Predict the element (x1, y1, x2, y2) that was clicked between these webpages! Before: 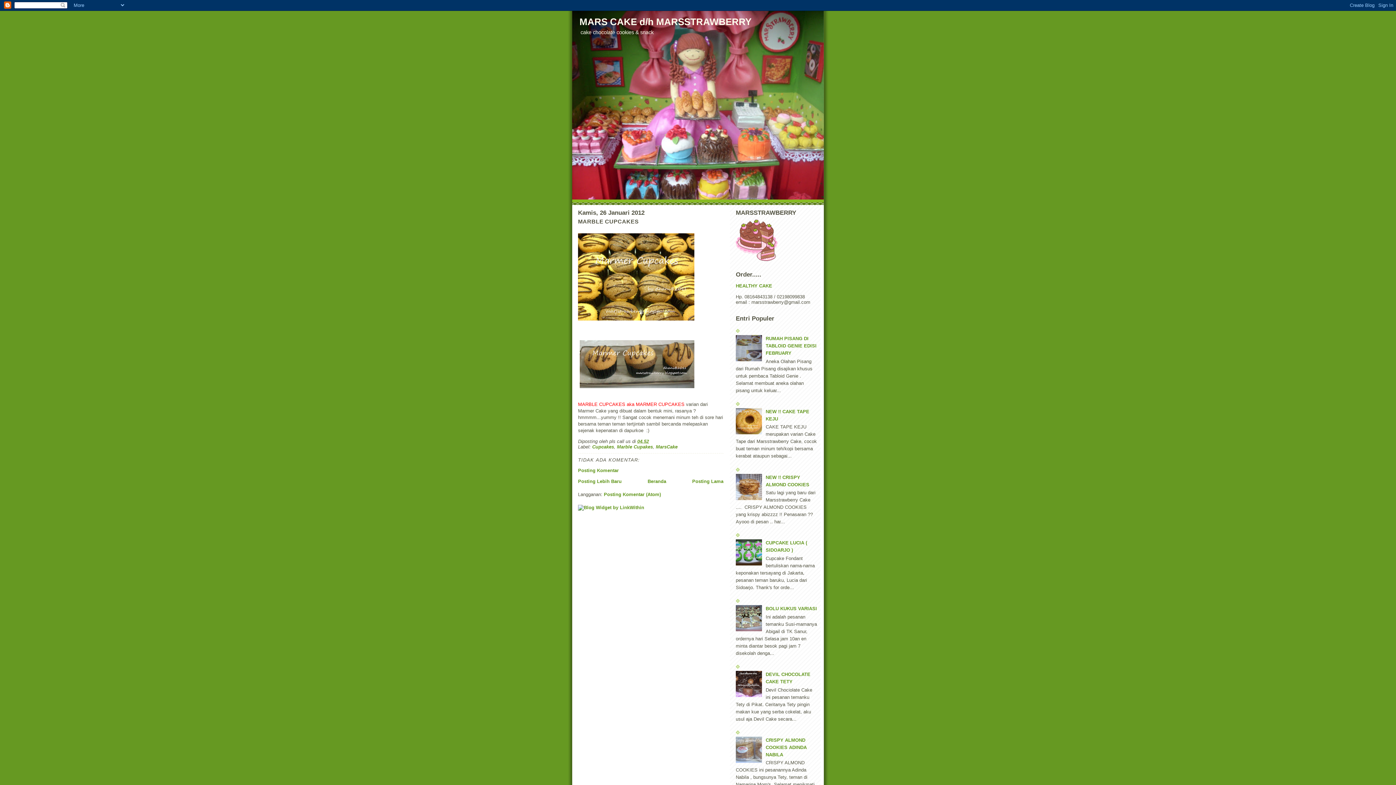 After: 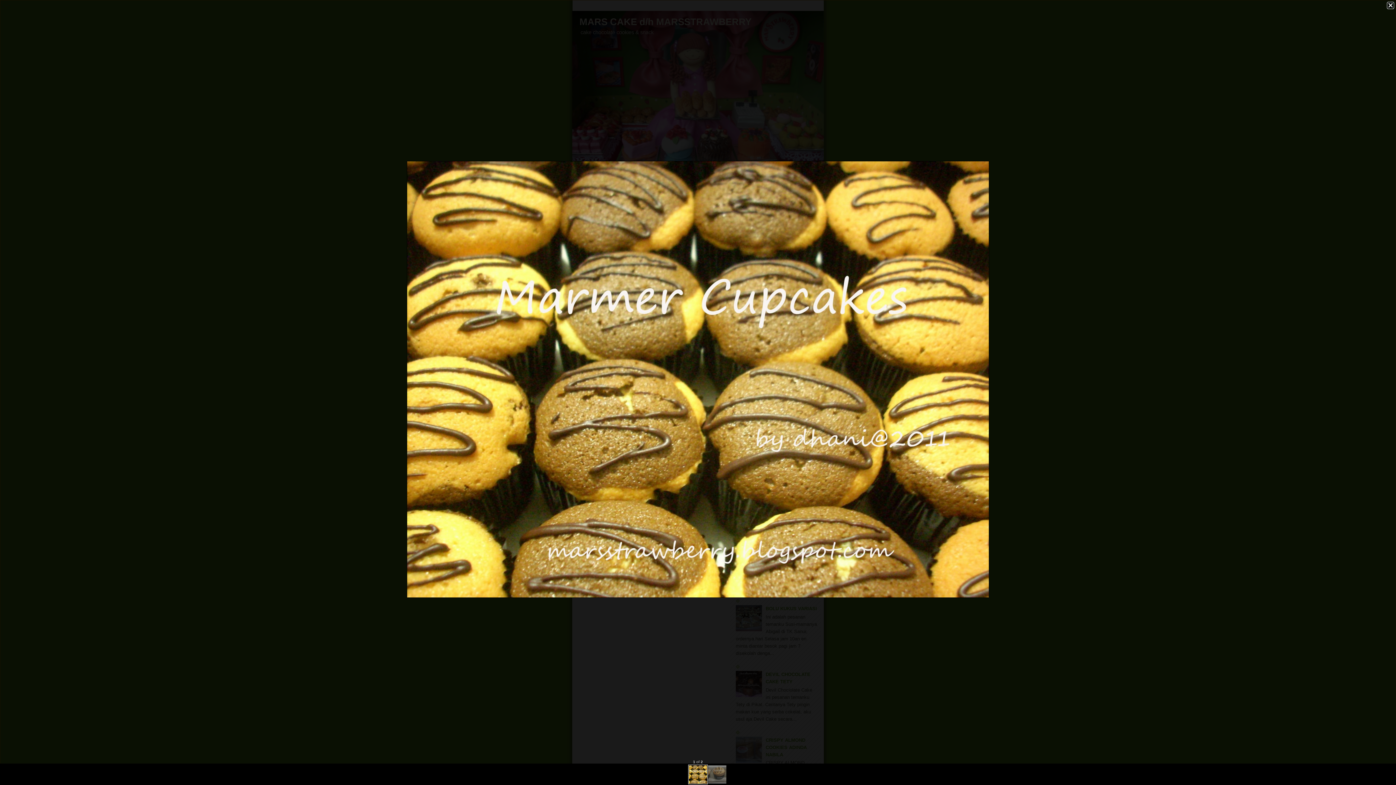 Action: bbox: (578, 233, 723, 320)